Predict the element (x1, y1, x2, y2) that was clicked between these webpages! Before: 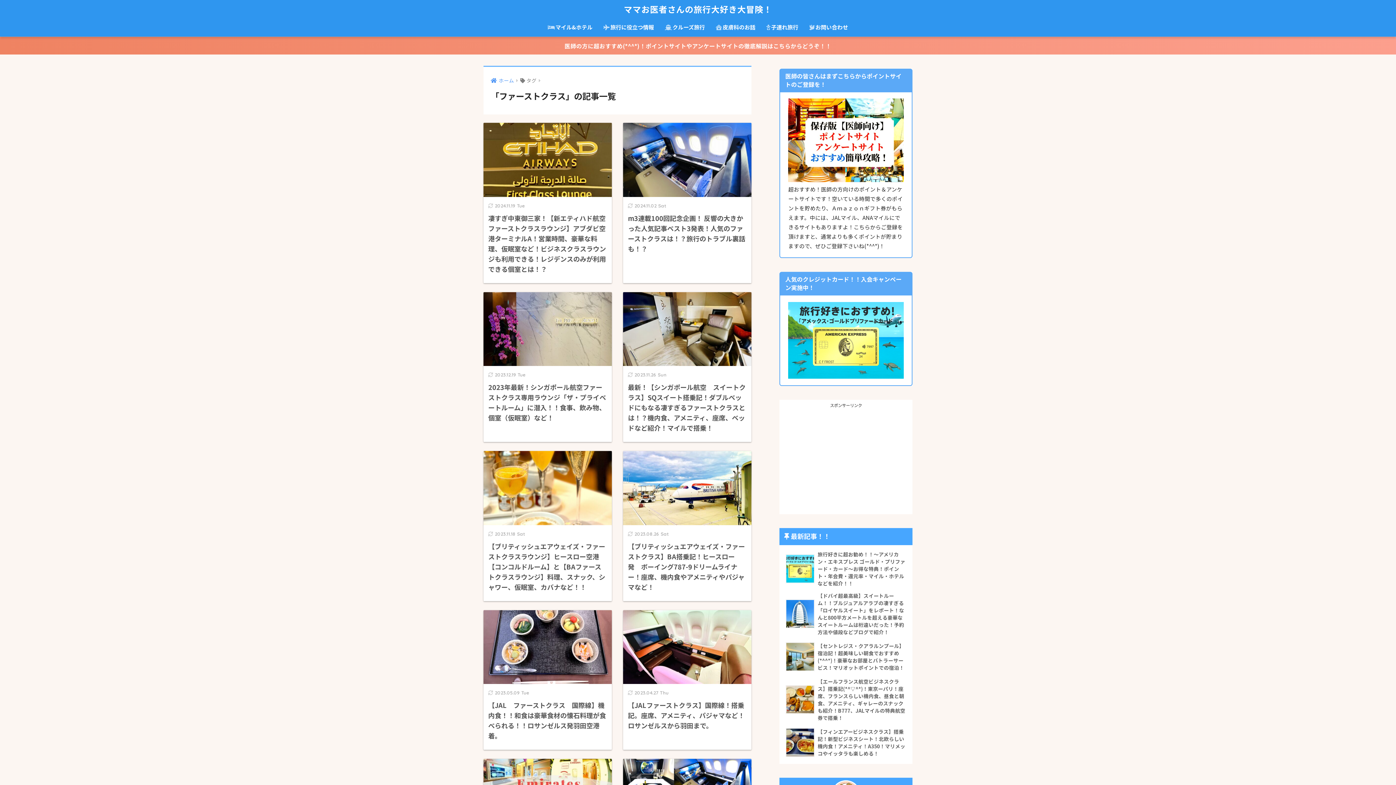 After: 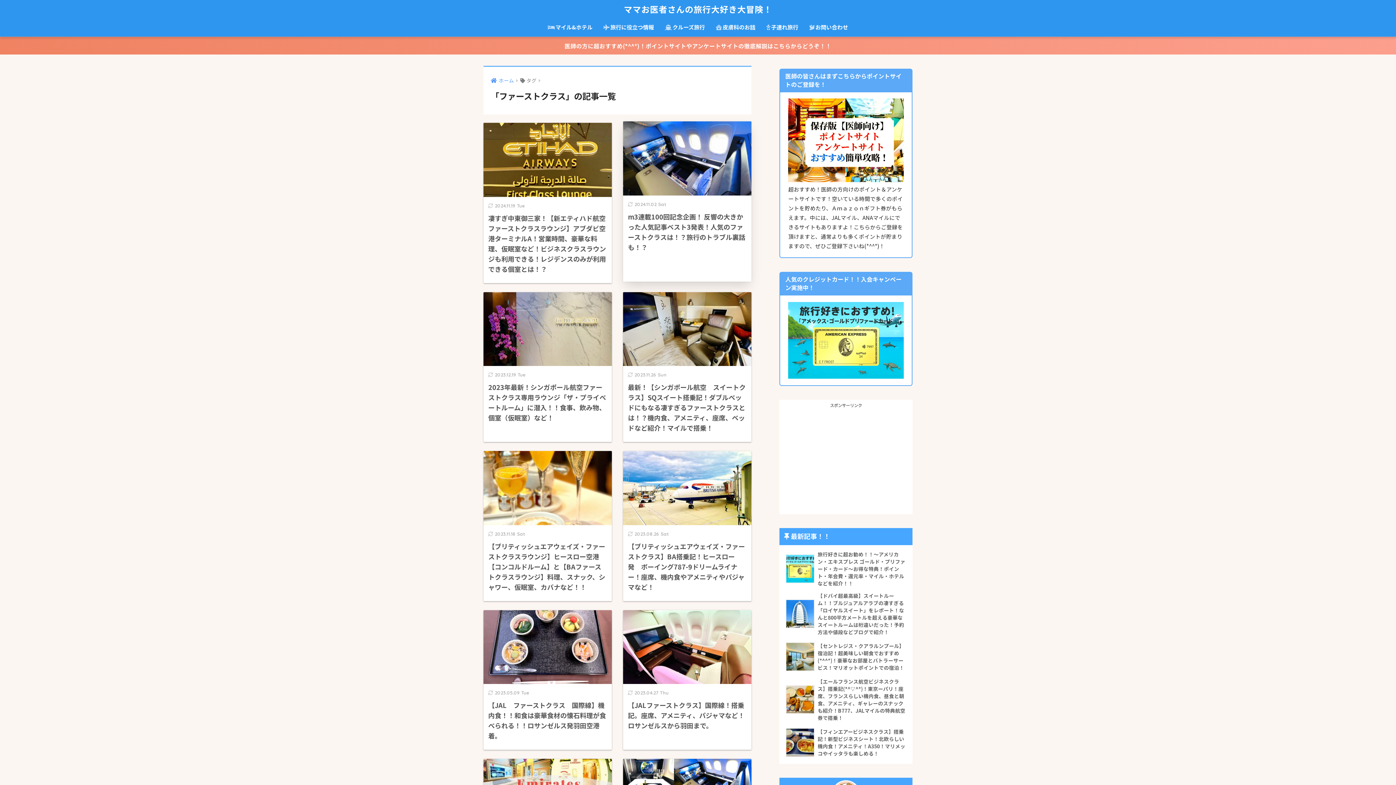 Action: bbox: (623, 122, 751, 262) label: 2024.11.02 Sat
m3連載100回記念企画！ 反響の大きかった人気記事ベスト3発表！人気のファーストクラスは！？旅行のトラブル裏話も！？